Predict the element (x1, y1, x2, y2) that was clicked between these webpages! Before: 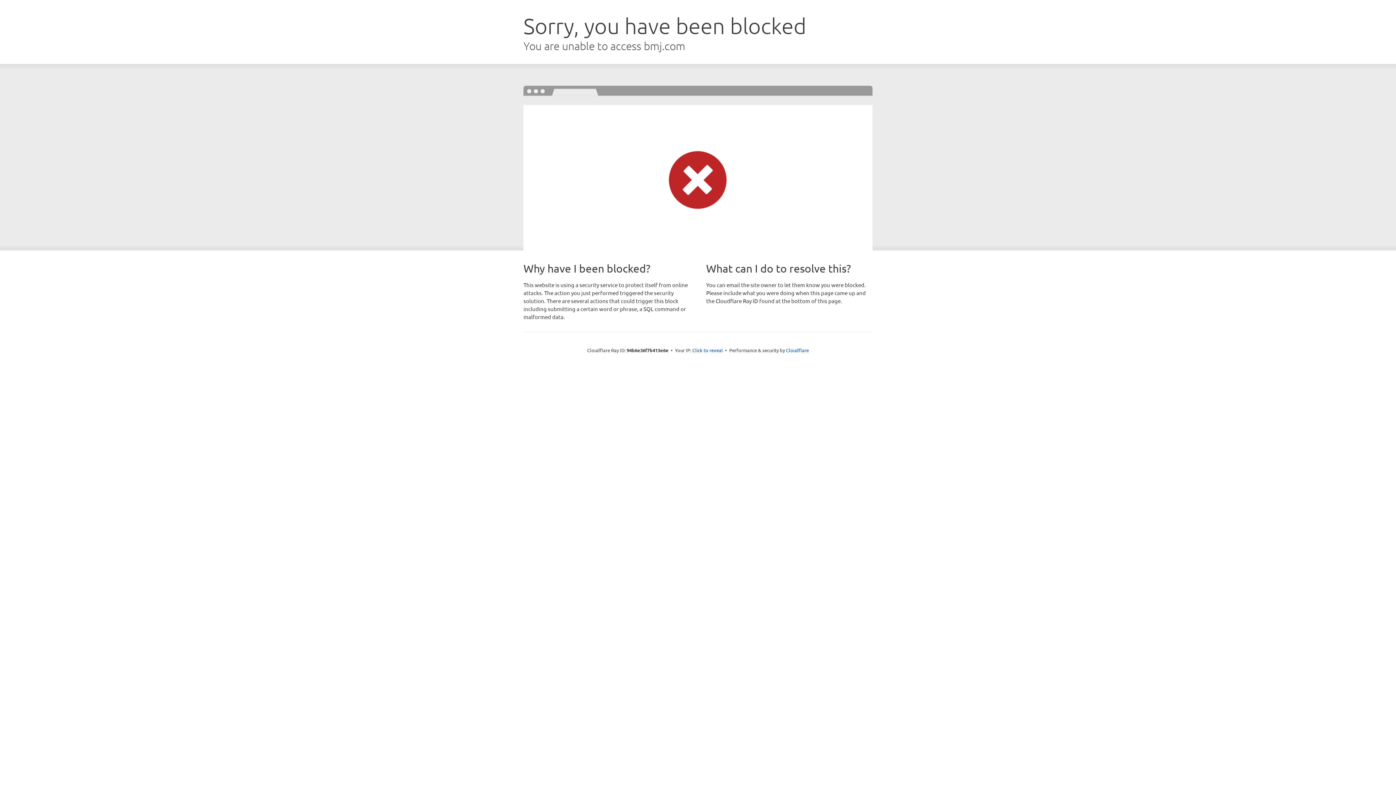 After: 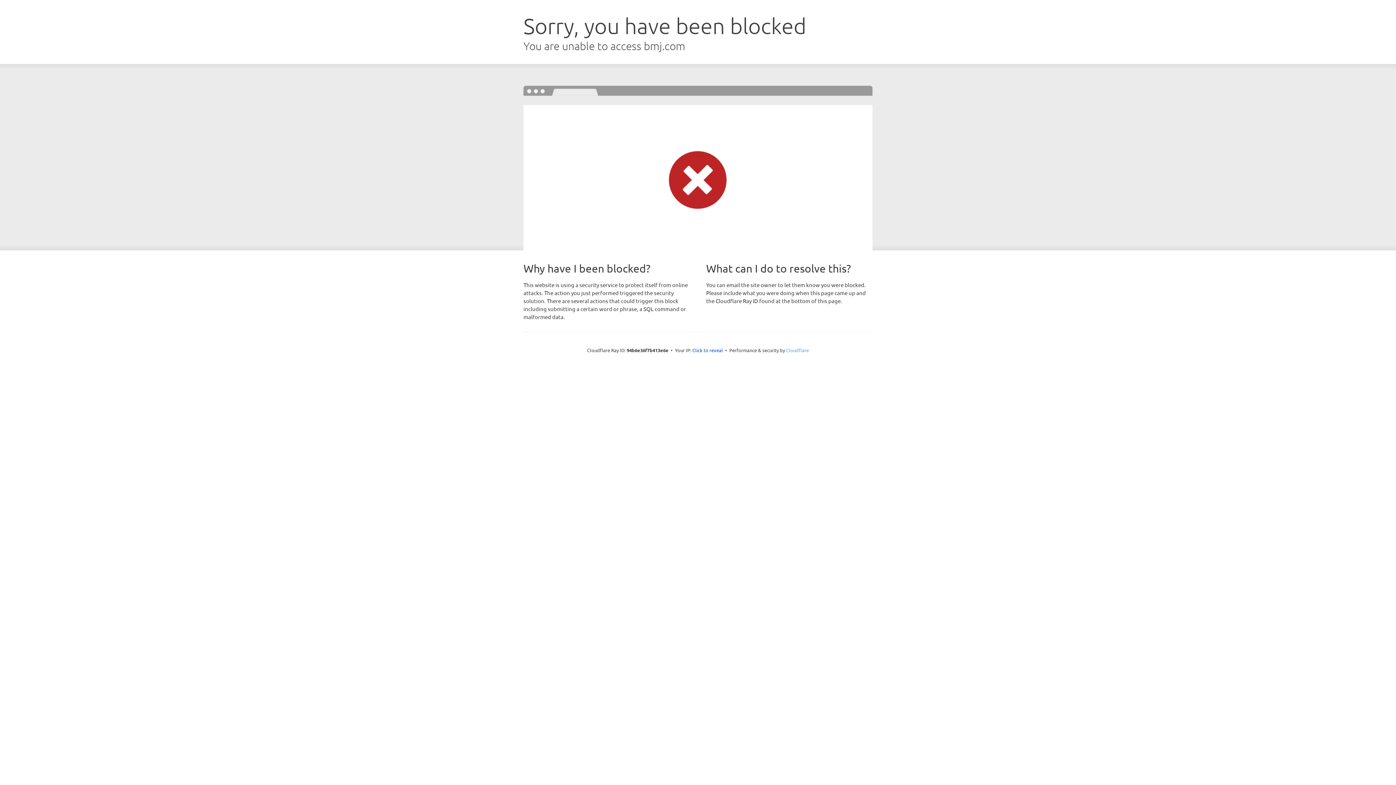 Action: bbox: (786, 347, 809, 353) label: Cloudflare